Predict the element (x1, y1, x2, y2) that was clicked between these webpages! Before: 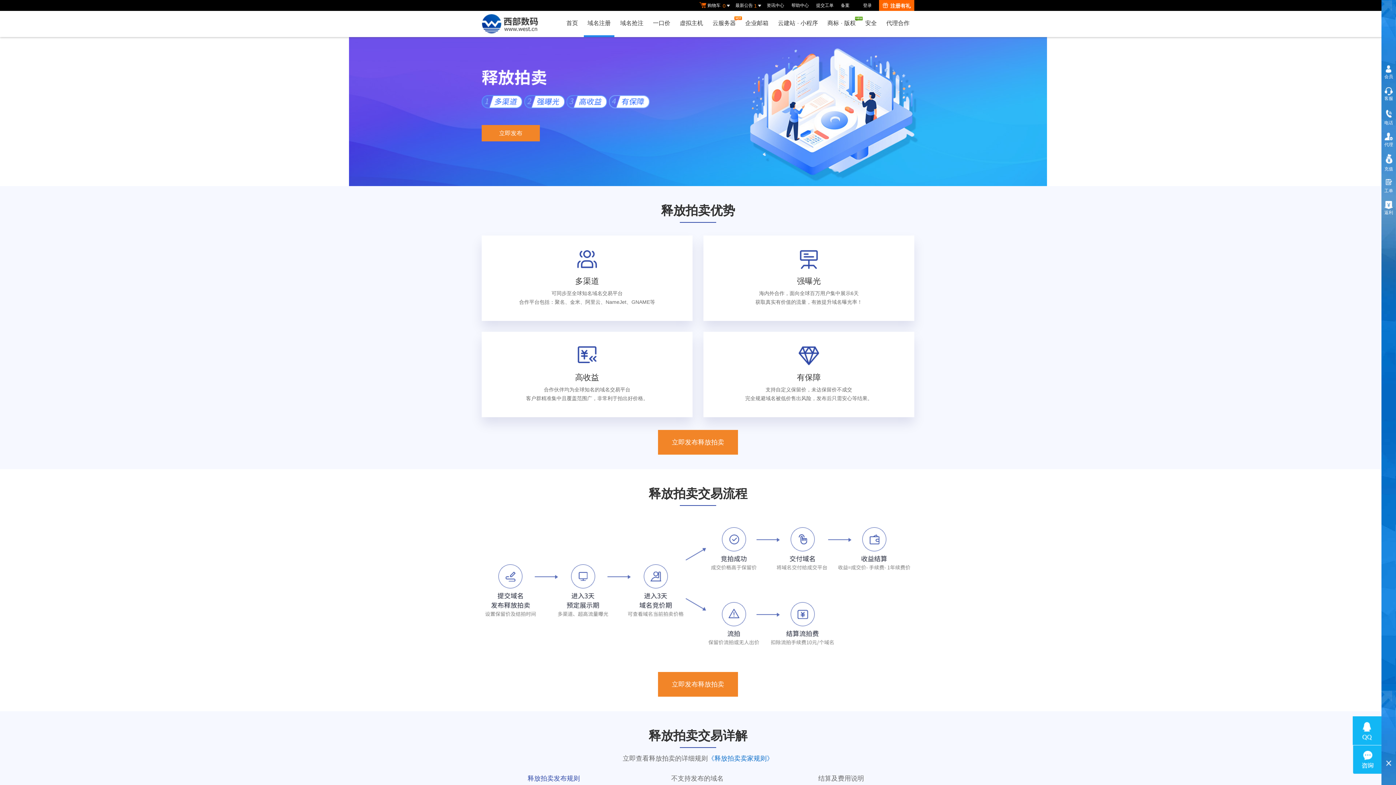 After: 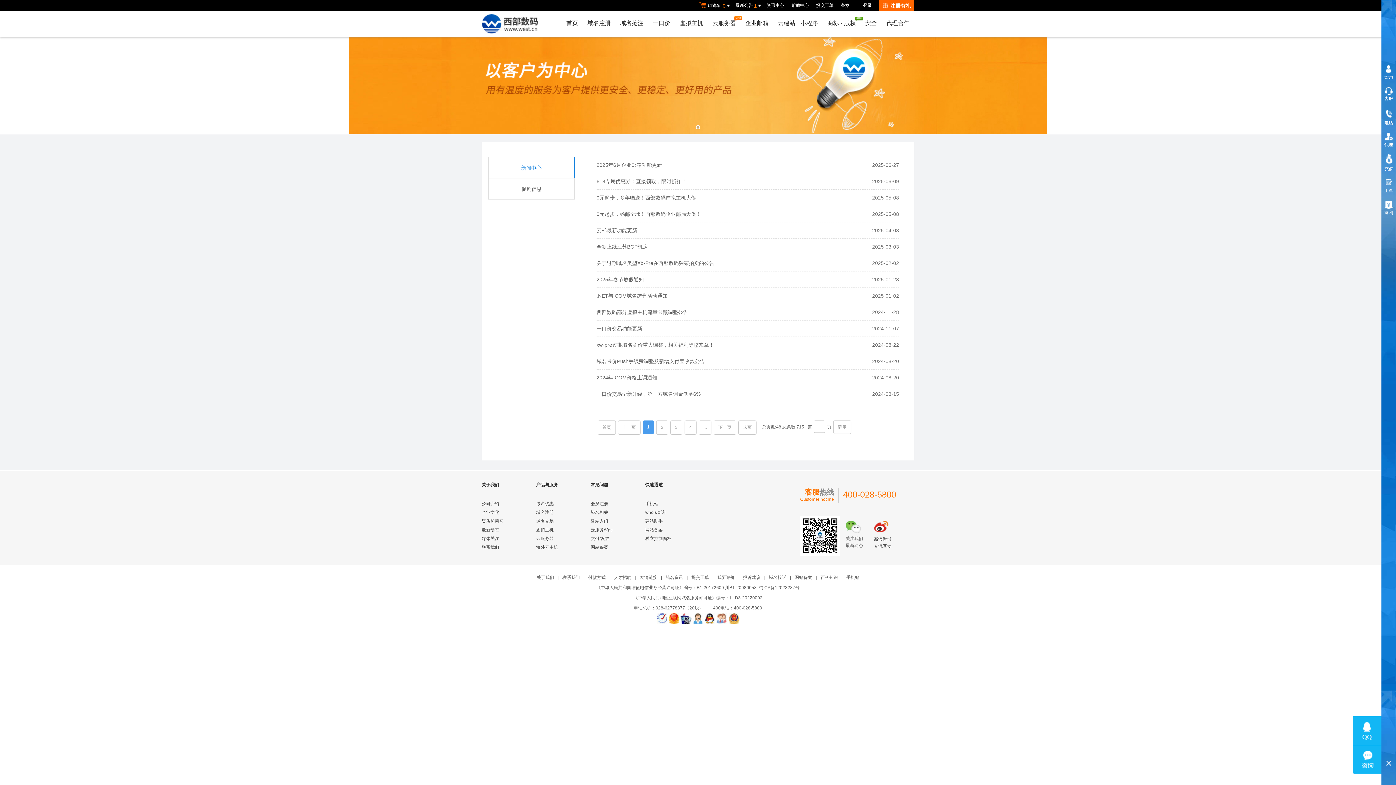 Action: label: 最新公告 1   bbox: (732, 0, 763, 10)